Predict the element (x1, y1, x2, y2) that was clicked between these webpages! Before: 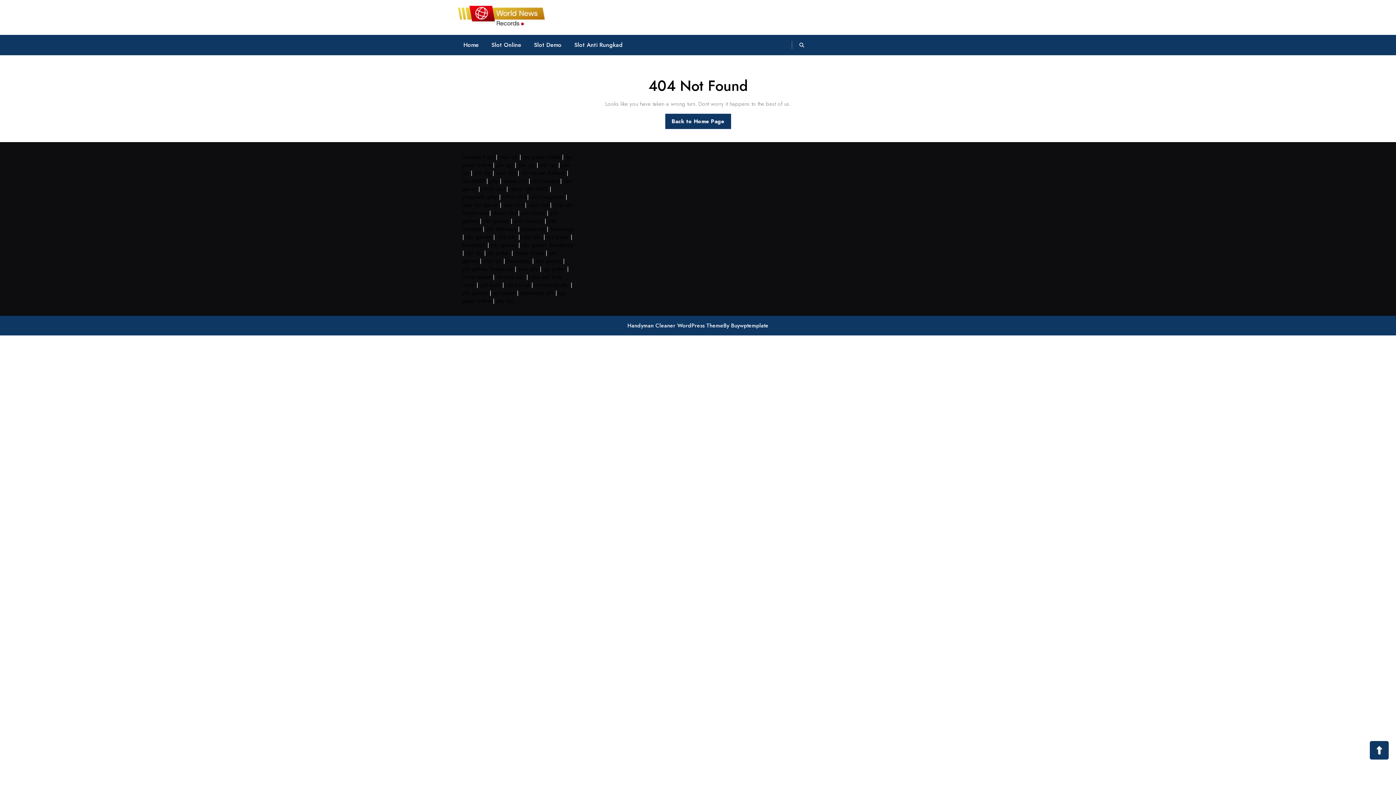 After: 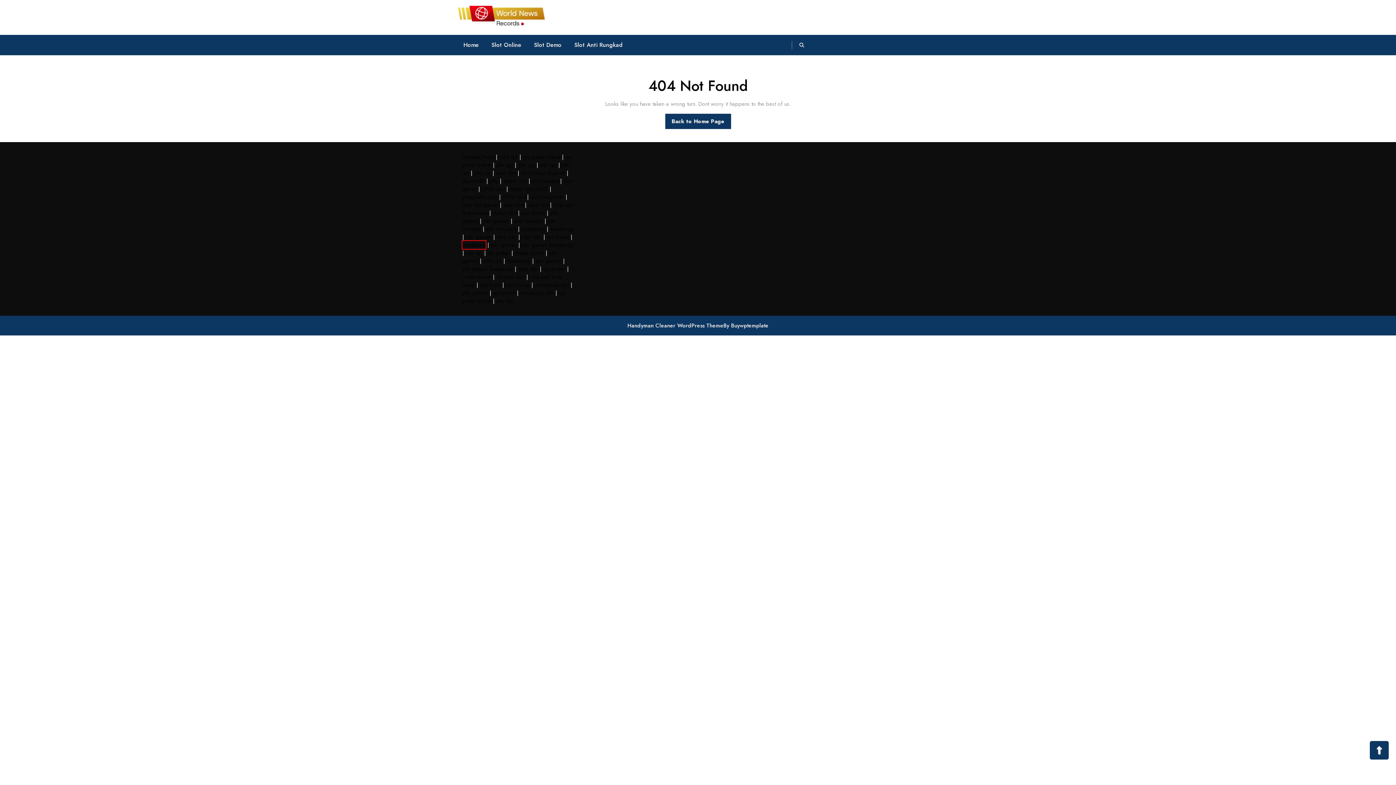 Action: bbox: (462, 241, 485, 249) label: bandarqq